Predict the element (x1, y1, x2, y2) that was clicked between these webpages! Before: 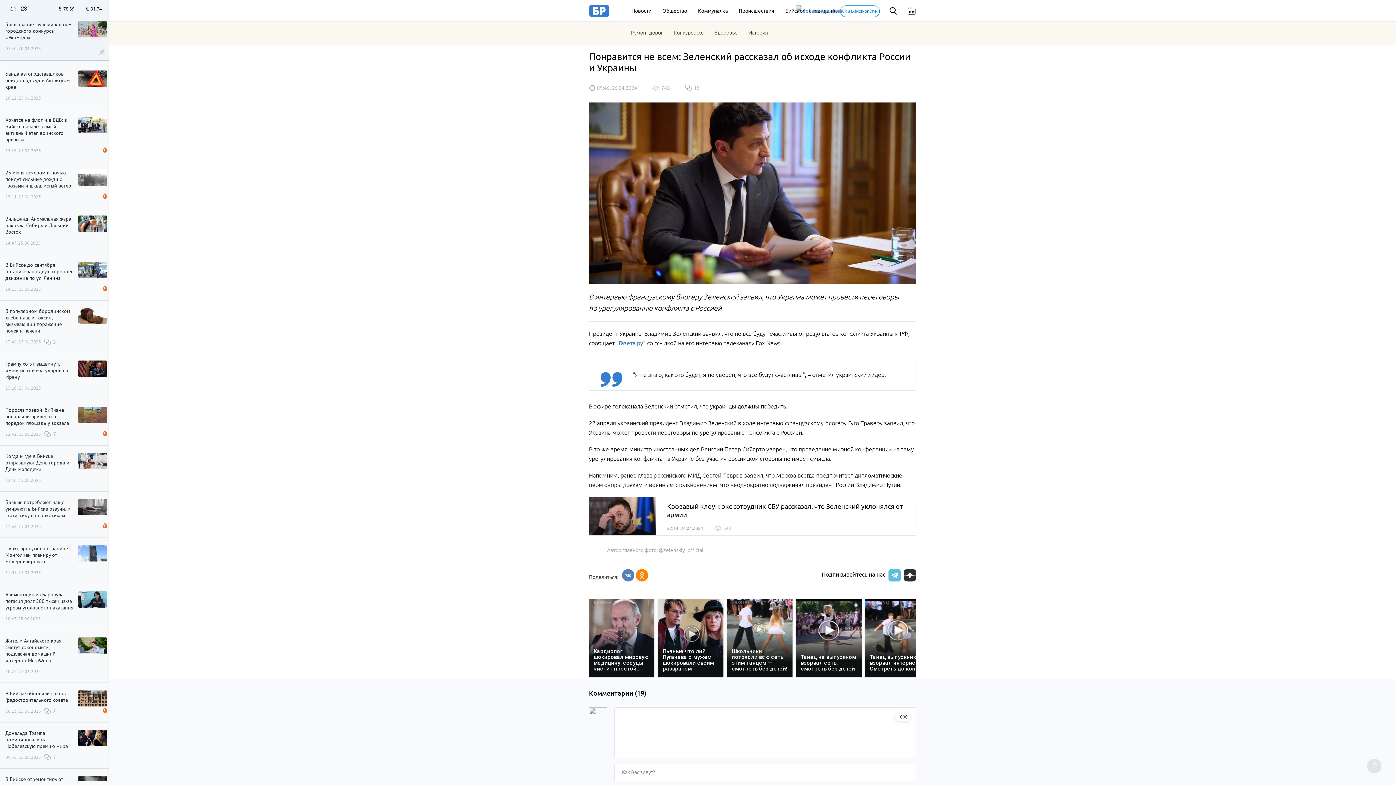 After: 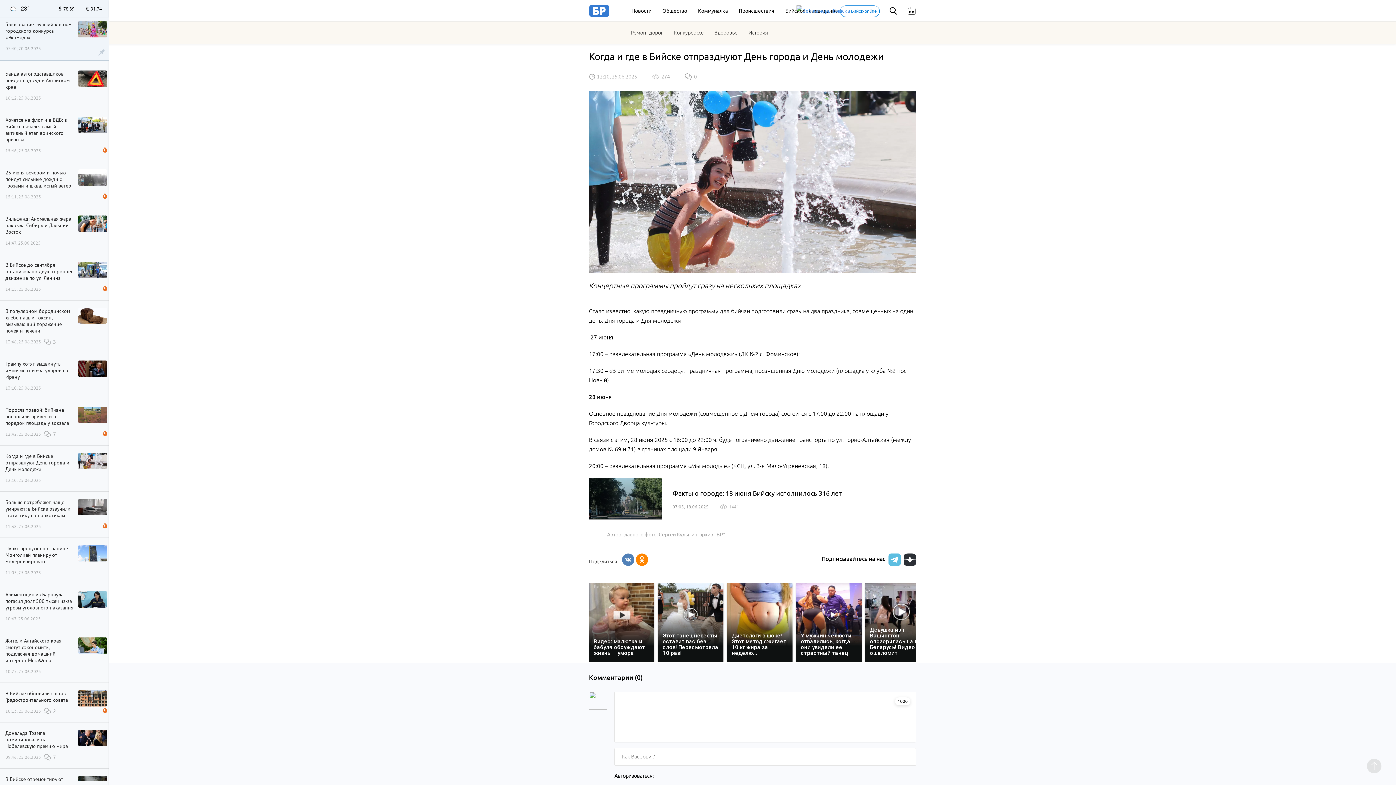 Action: bbox: (5, 453, 74, 484) label: Когда и где в Бийске отпразднуют День города и День молодежи
12:10, 25.06.2025